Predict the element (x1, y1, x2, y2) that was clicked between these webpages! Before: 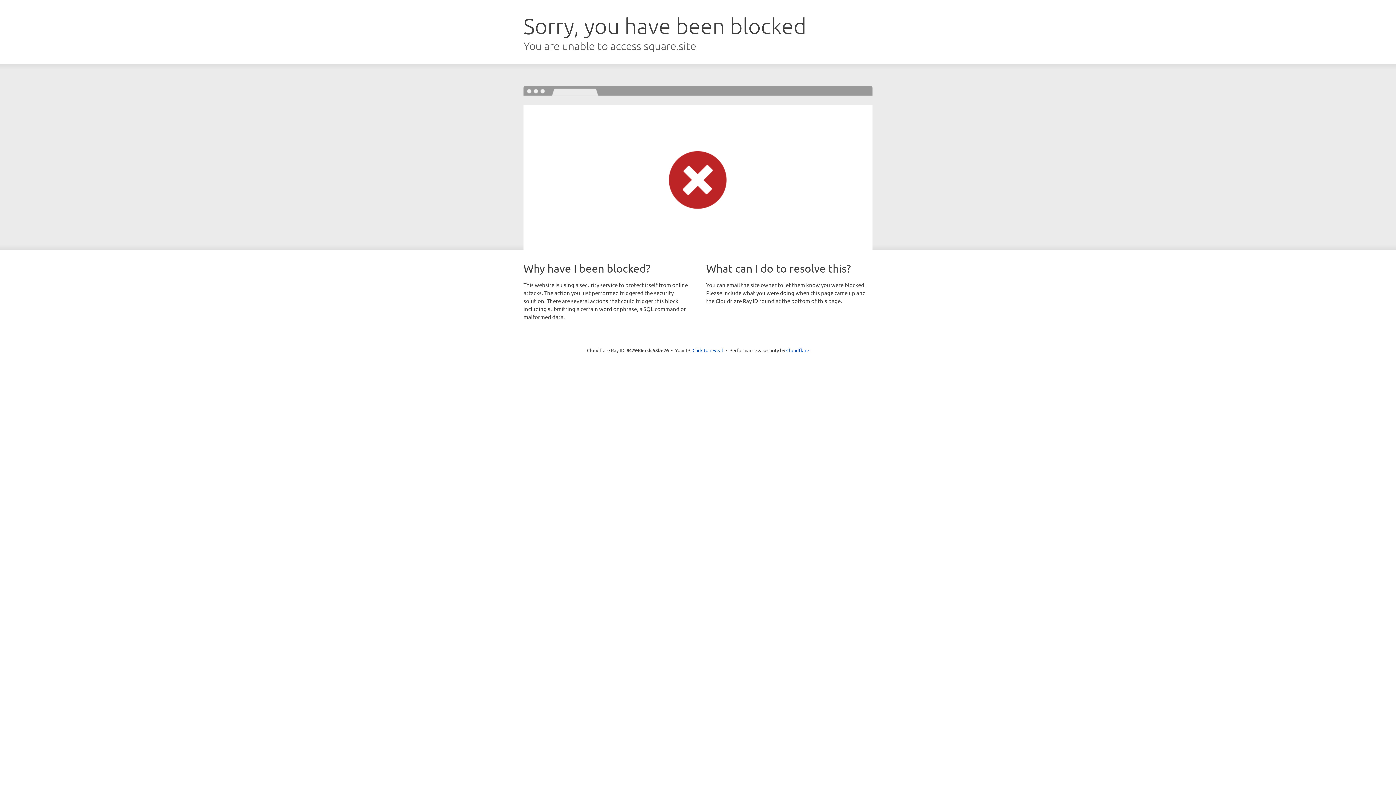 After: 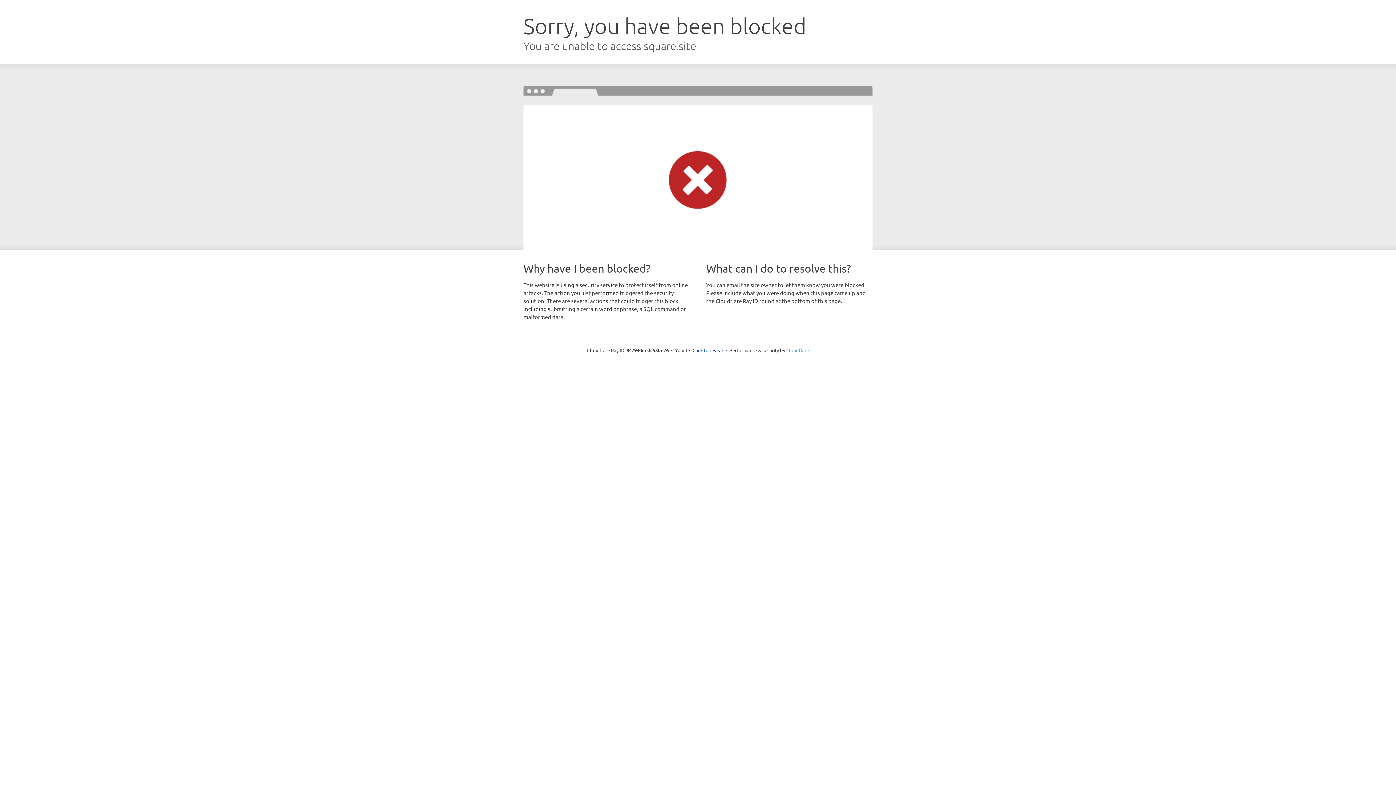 Action: bbox: (786, 347, 809, 353) label: Cloudflare